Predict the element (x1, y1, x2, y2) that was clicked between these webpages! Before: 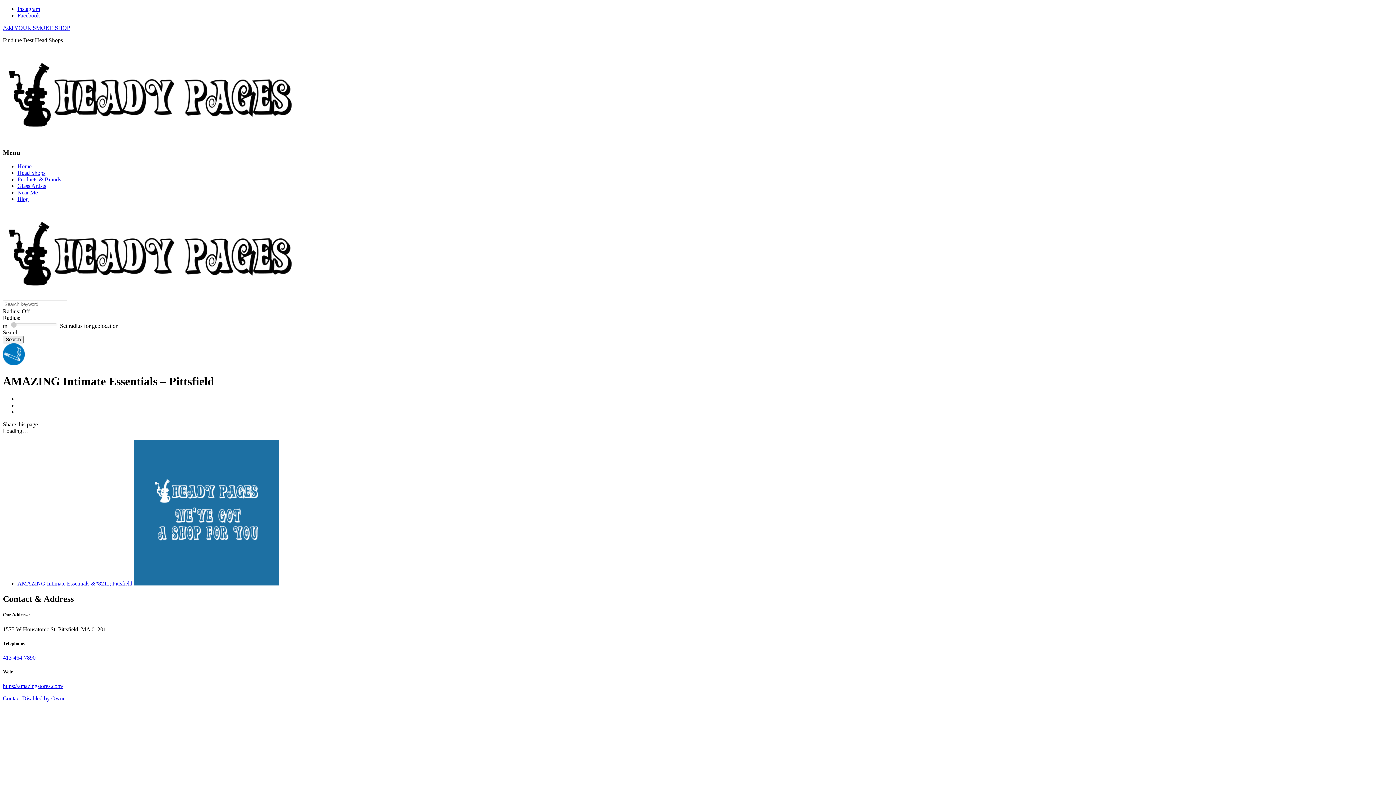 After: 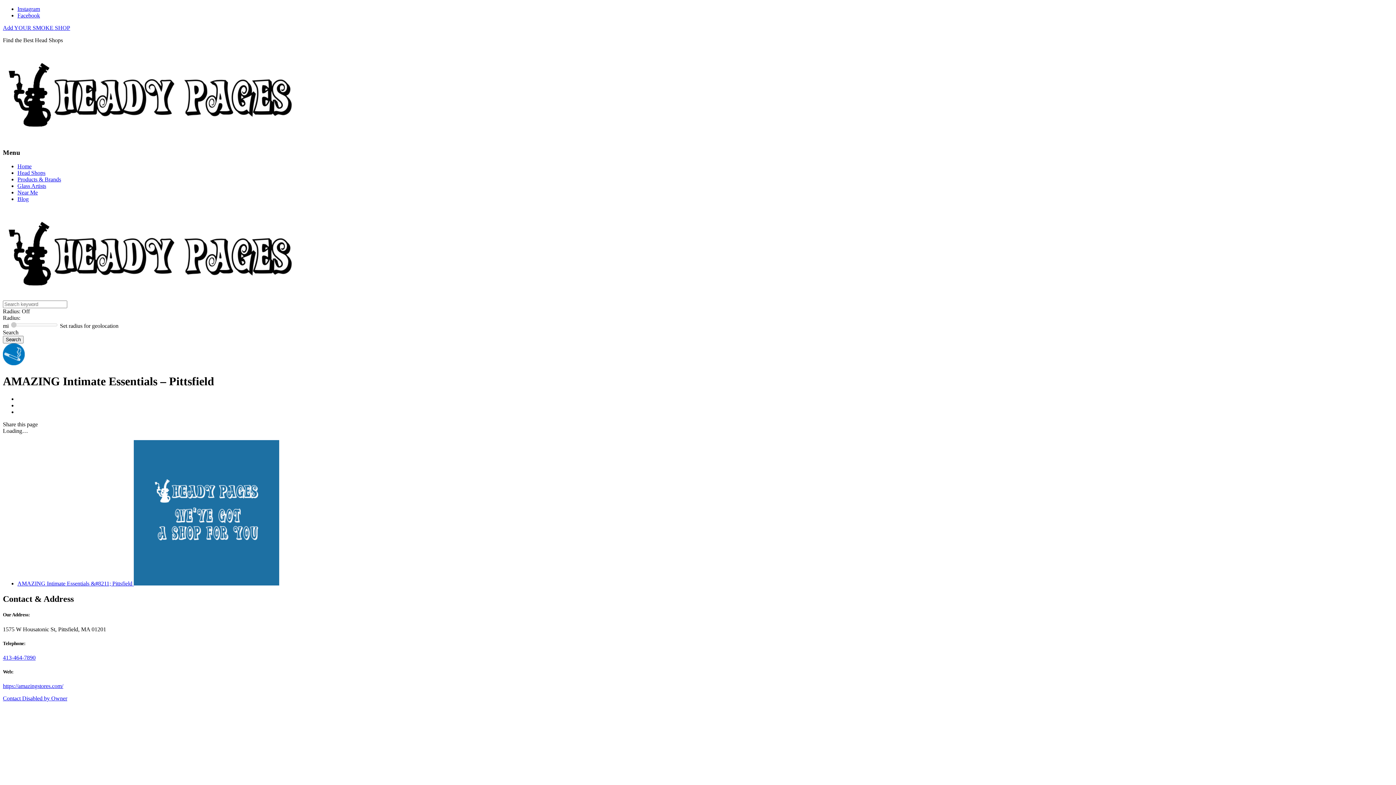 Action: bbox: (2, 654, 35, 661) label: 413-464-7890